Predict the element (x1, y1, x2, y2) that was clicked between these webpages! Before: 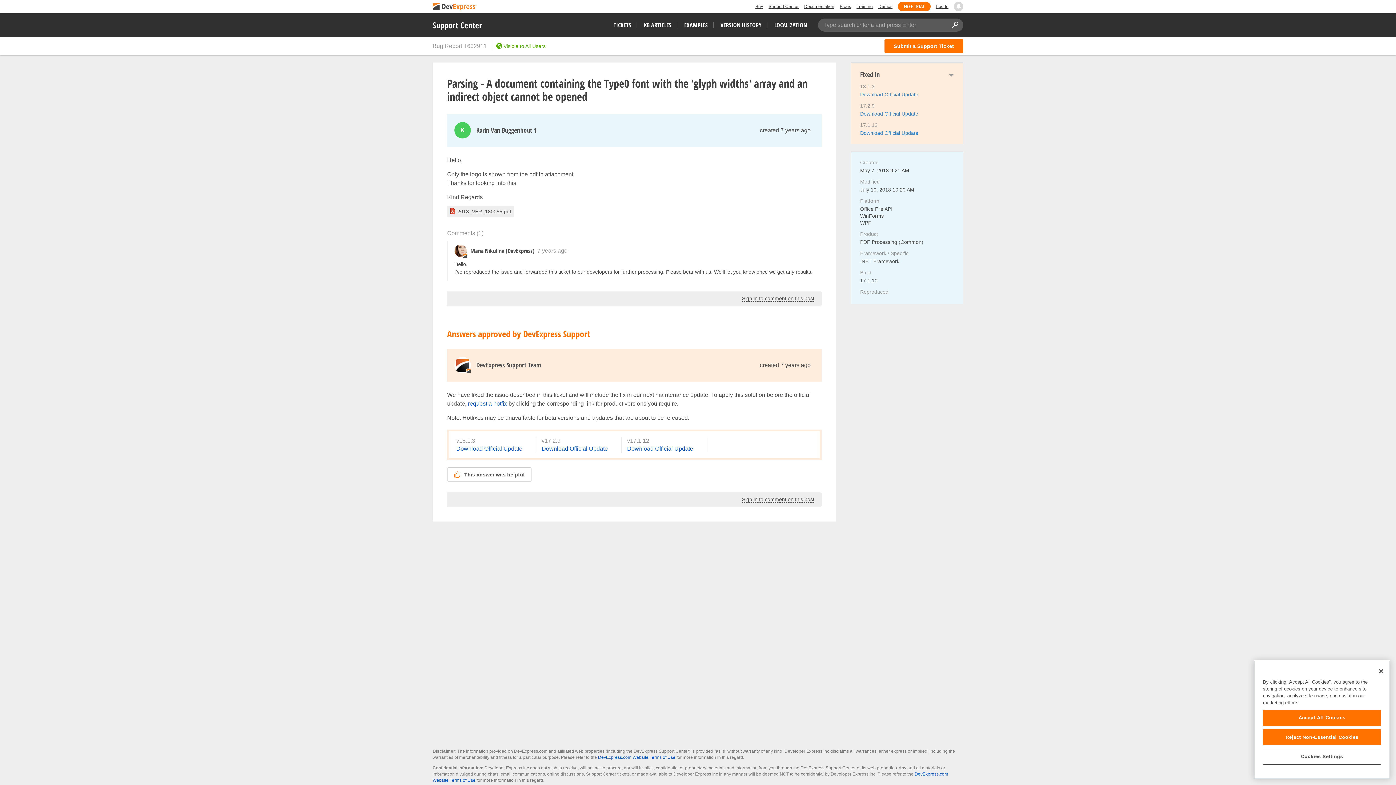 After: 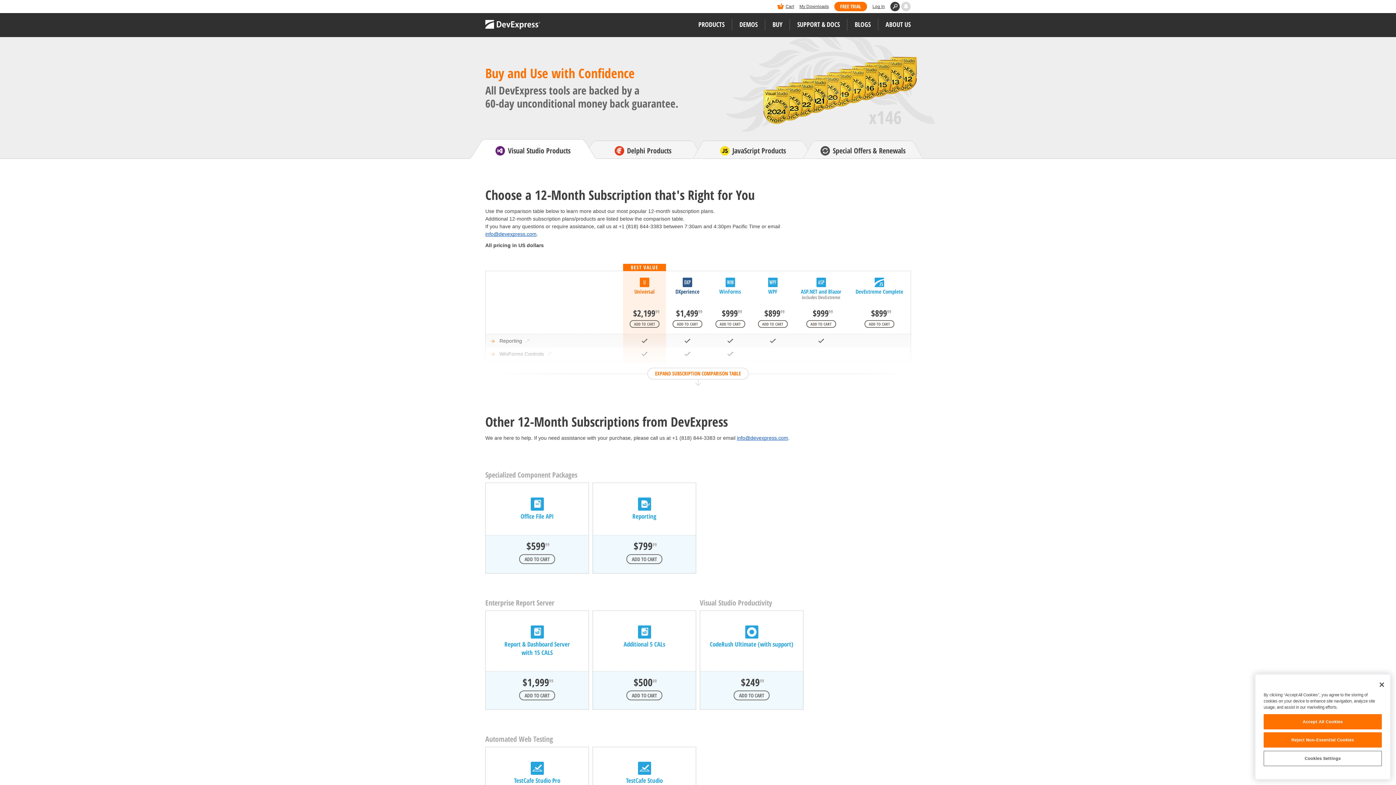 Action: label: Buy bbox: (755, 1, 763, 11)